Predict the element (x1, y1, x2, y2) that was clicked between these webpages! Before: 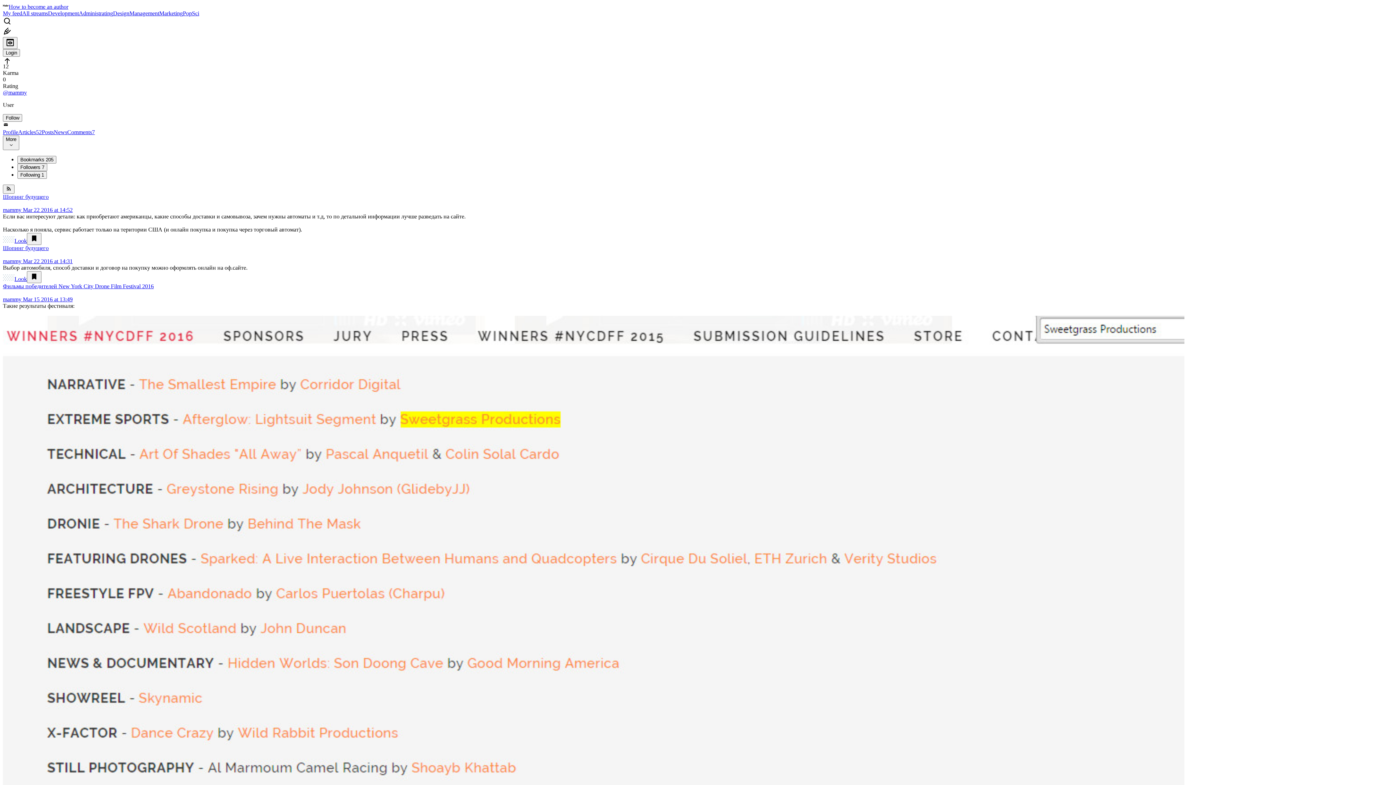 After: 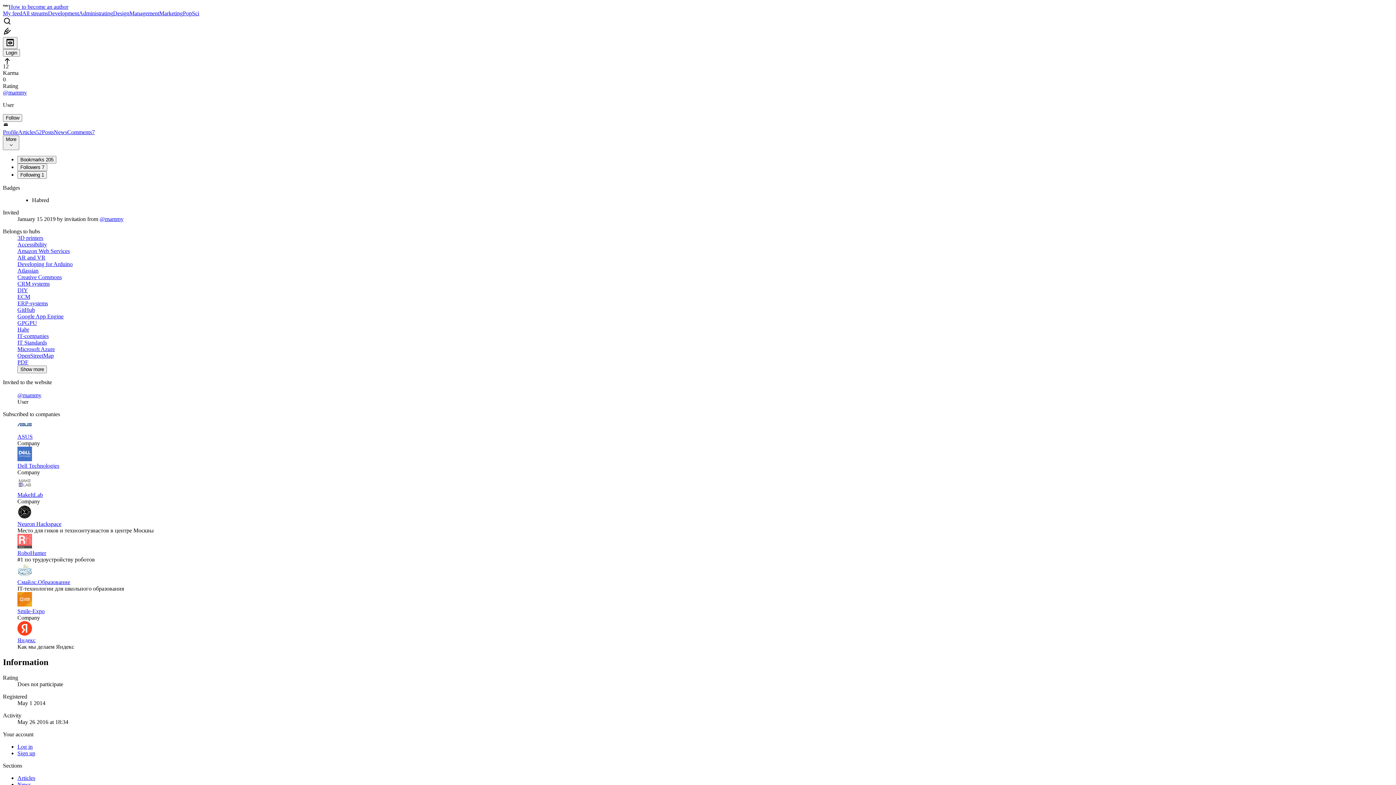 Action: label: mammy  bbox: (2, 296, 22, 302)